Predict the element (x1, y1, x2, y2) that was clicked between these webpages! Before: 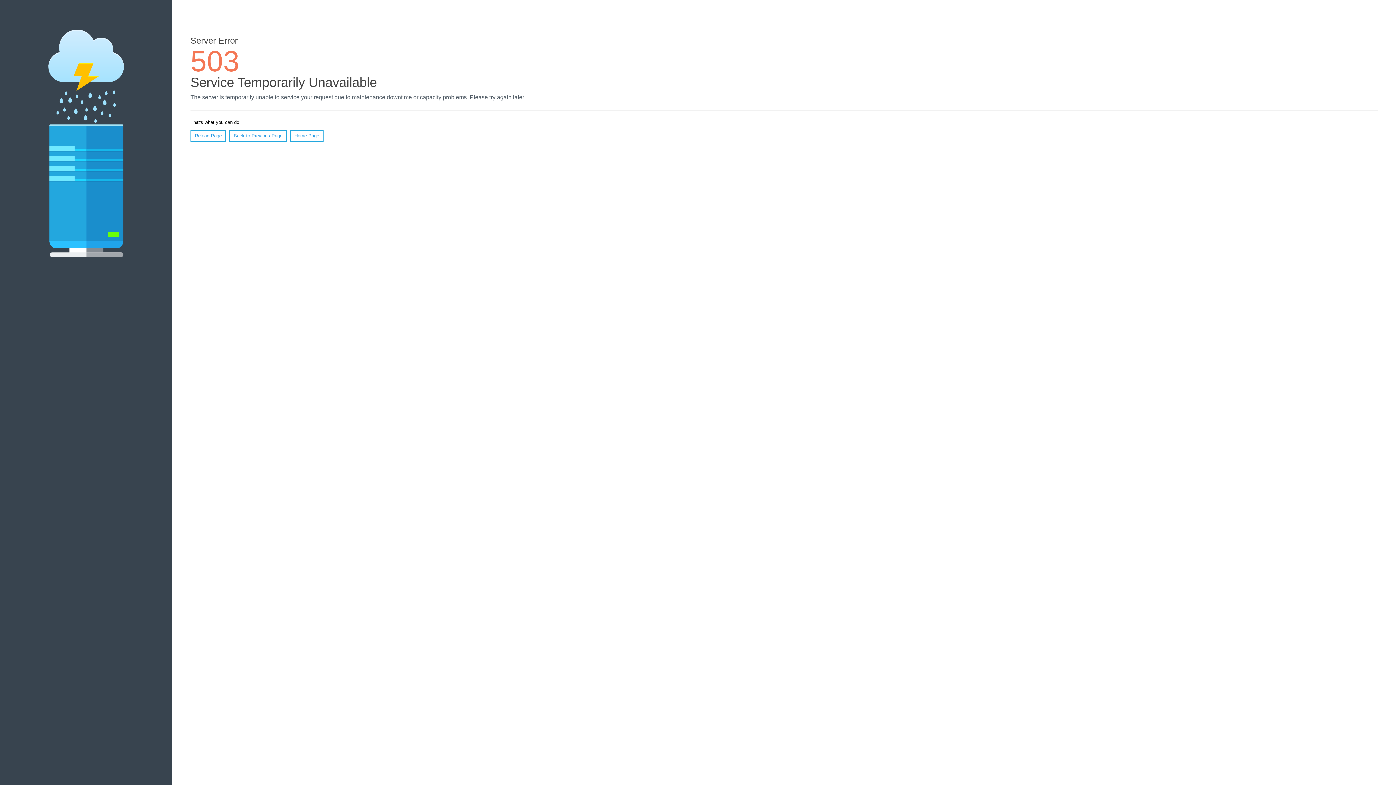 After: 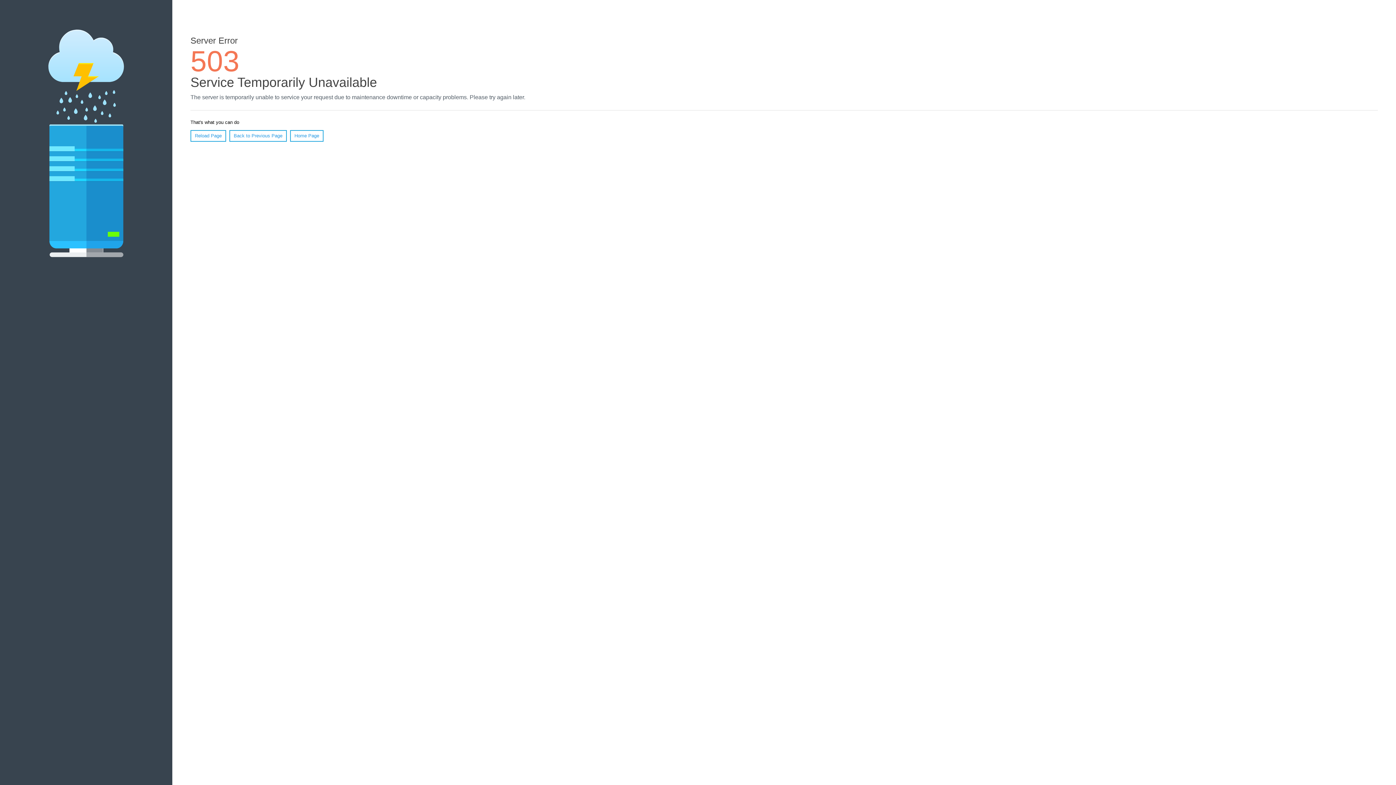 Action: bbox: (290, 130, 323, 141) label: Home Page